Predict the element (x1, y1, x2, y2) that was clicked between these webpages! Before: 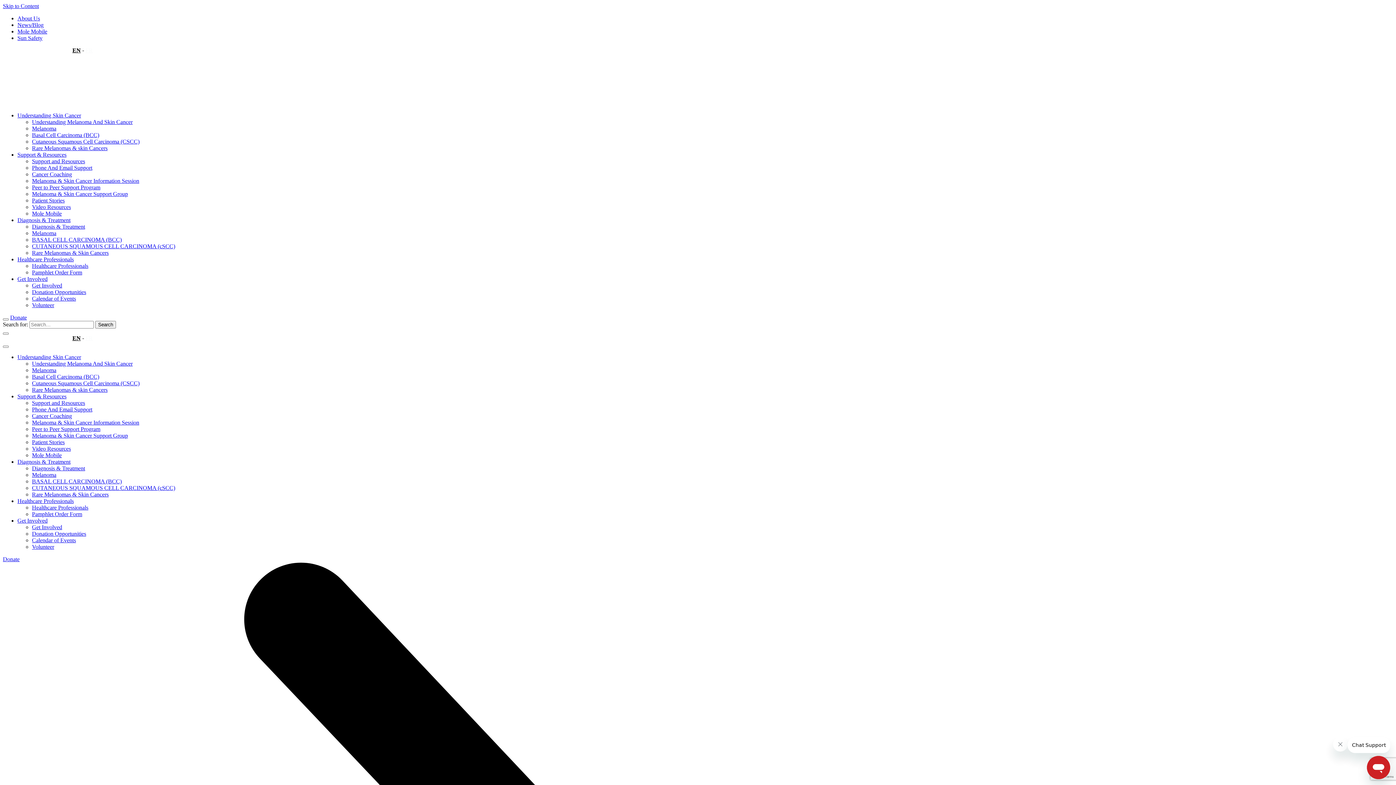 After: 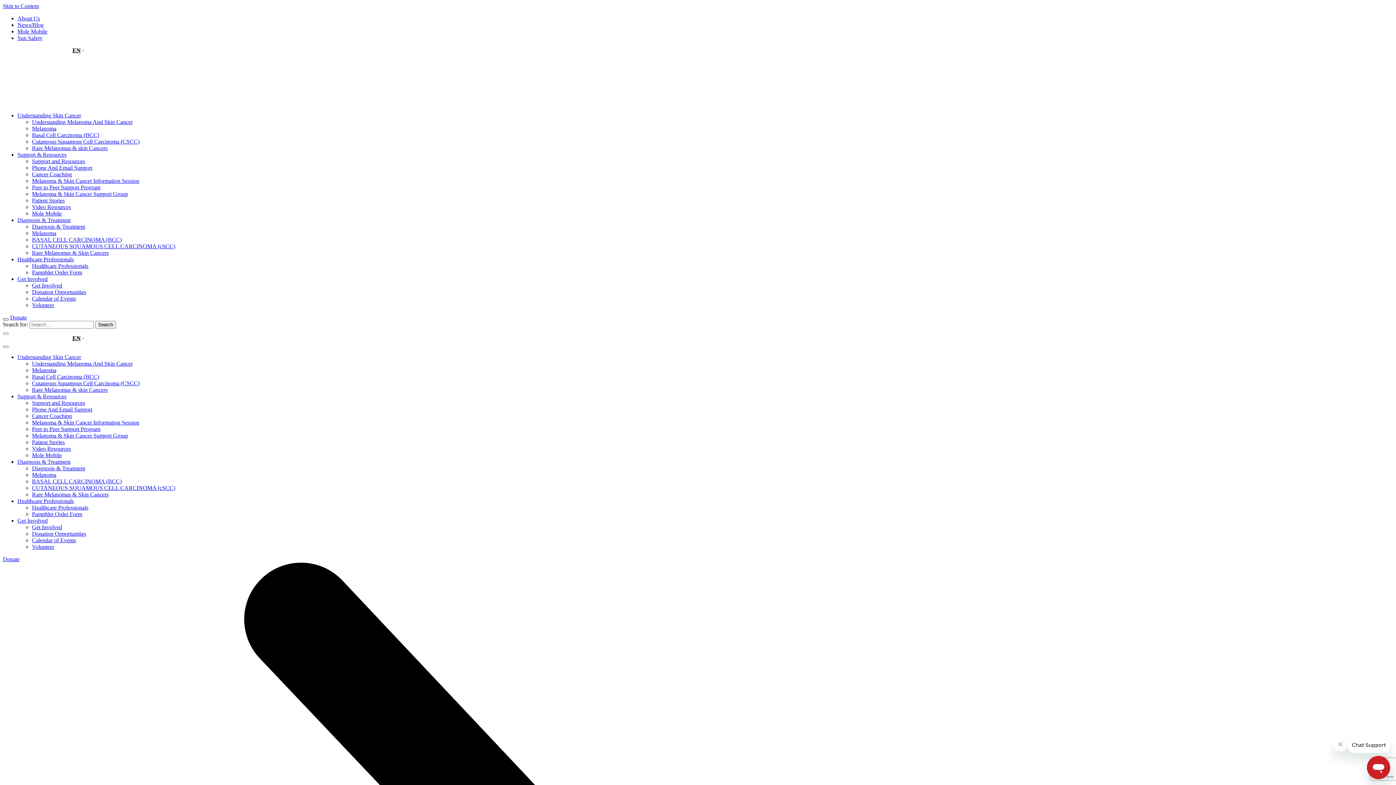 Action: bbox: (2, 318, 8, 320) label: Toggle Navigation Menu